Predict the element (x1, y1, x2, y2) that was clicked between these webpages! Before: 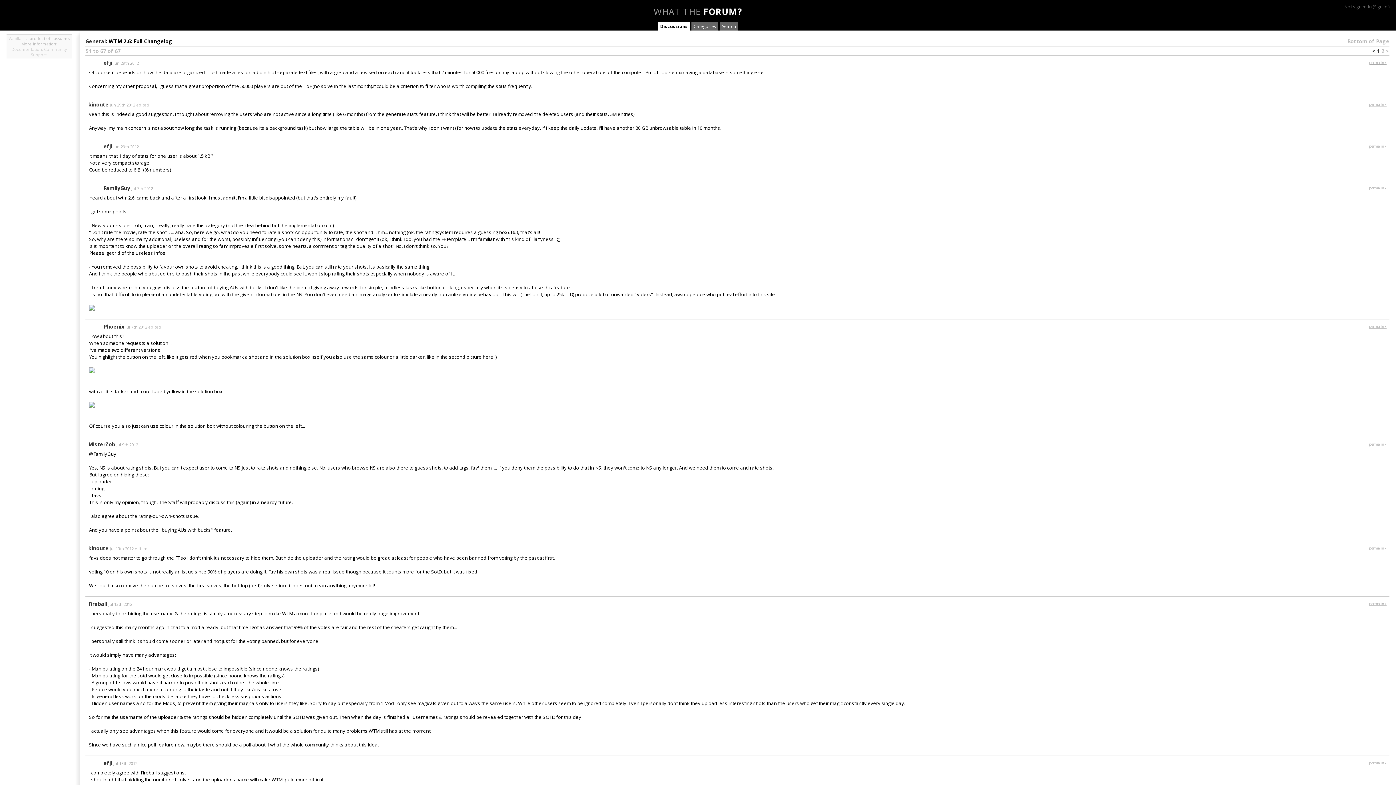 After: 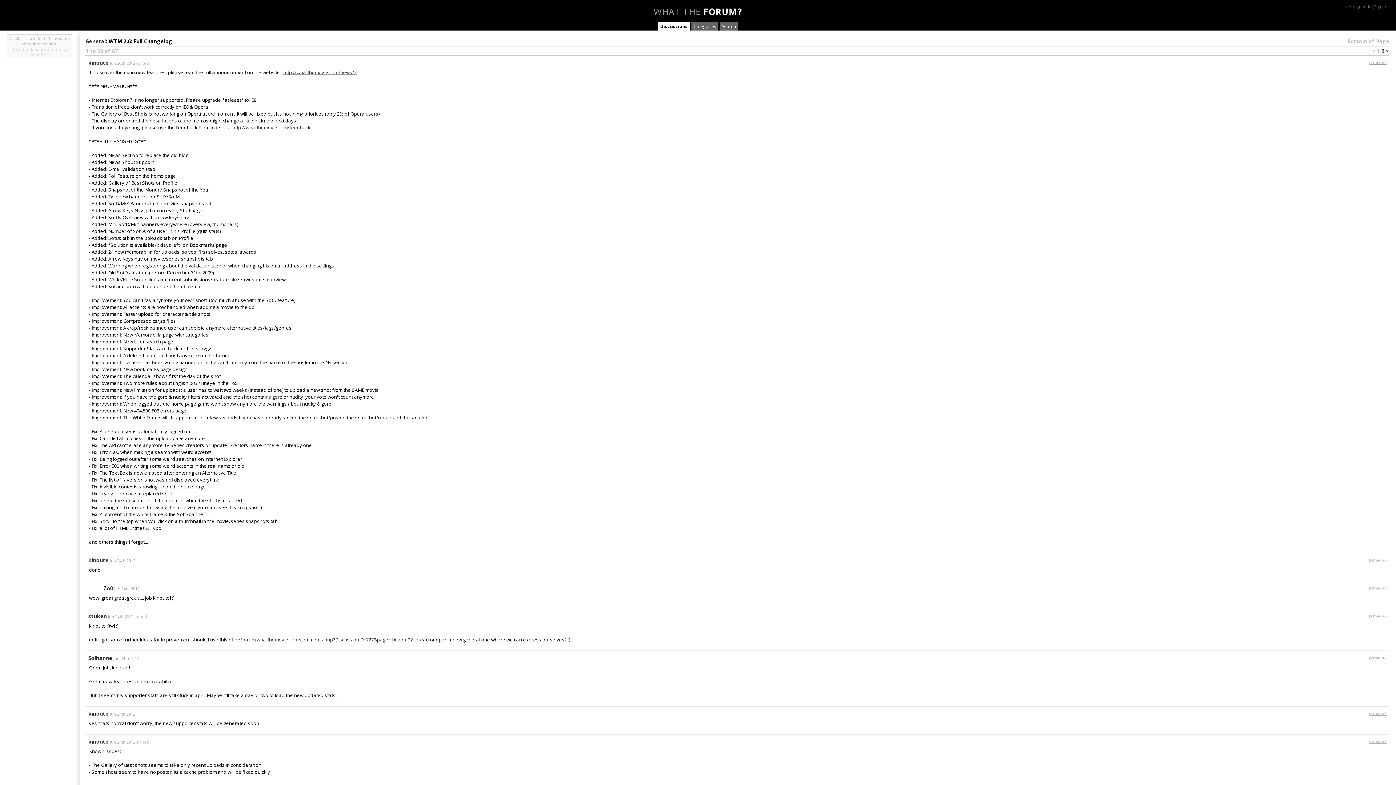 Action: label: < bbox: (1372, 47, 1376, 54)